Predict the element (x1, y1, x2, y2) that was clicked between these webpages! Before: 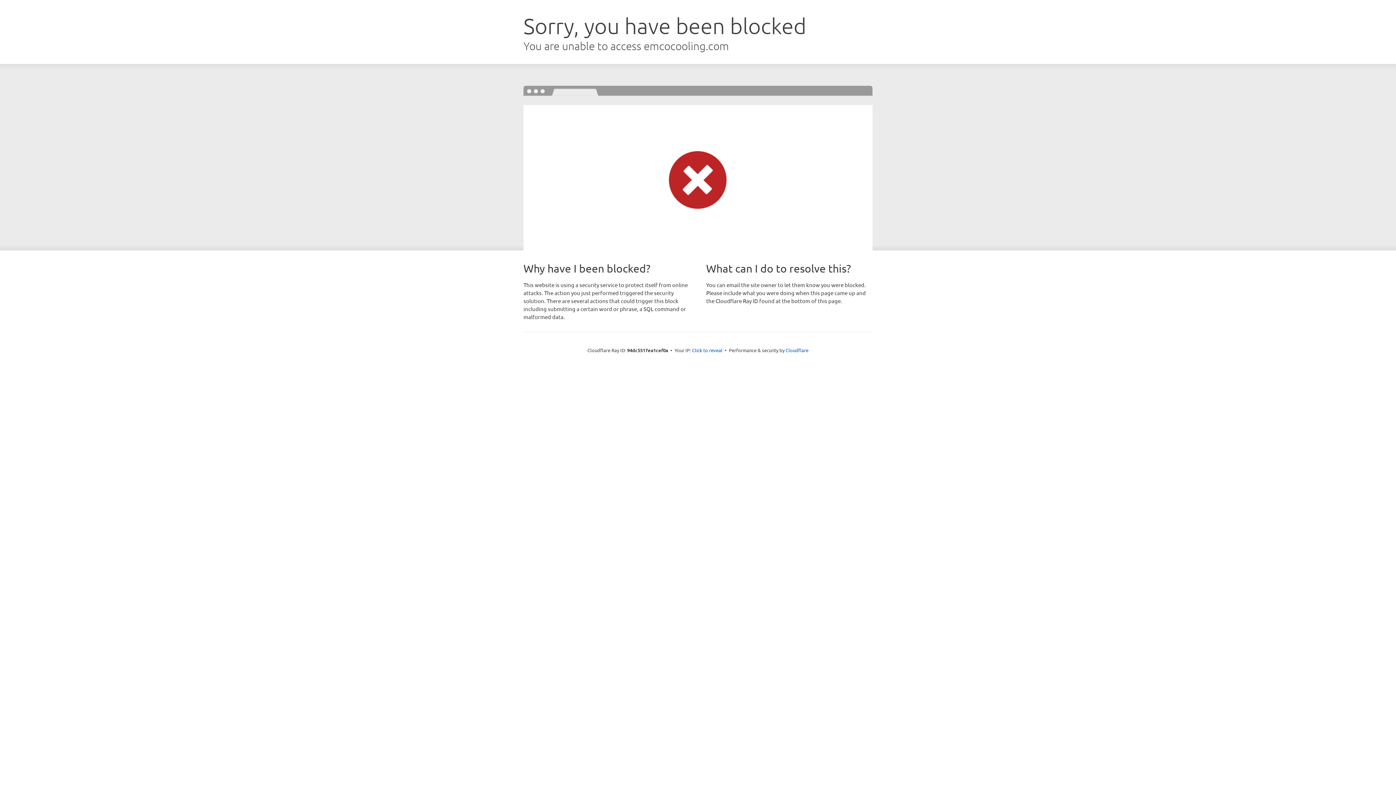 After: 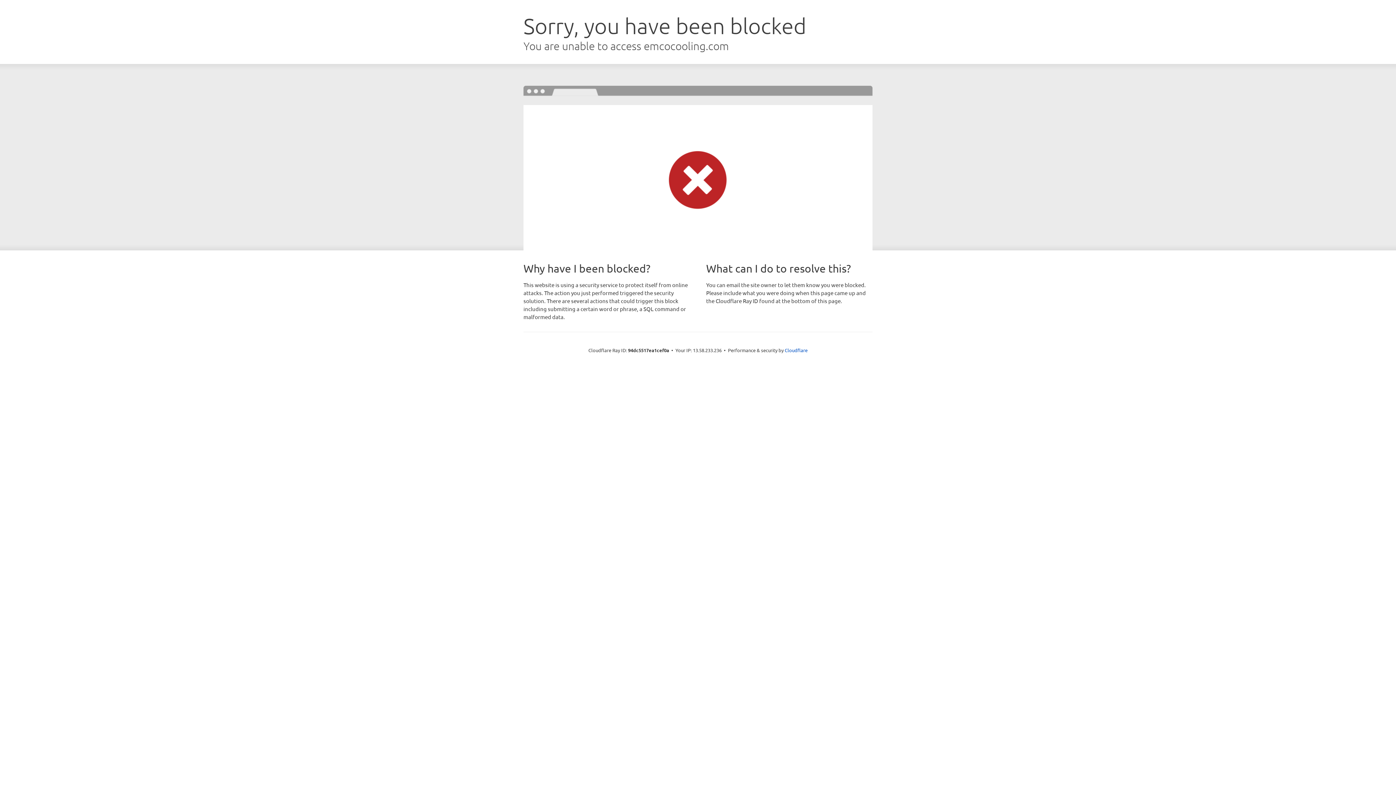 Action: label: Click to reveal bbox: (692, 346, 722, 353)